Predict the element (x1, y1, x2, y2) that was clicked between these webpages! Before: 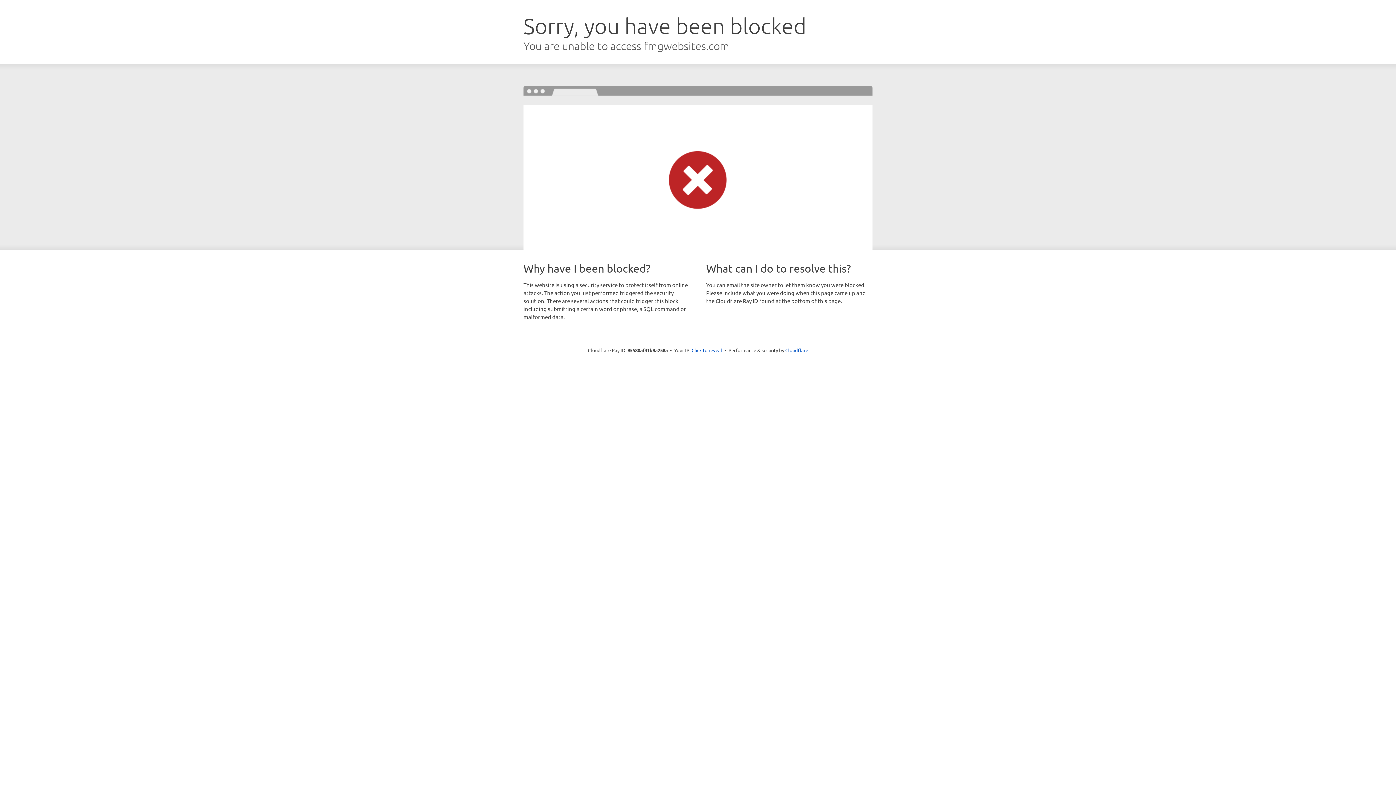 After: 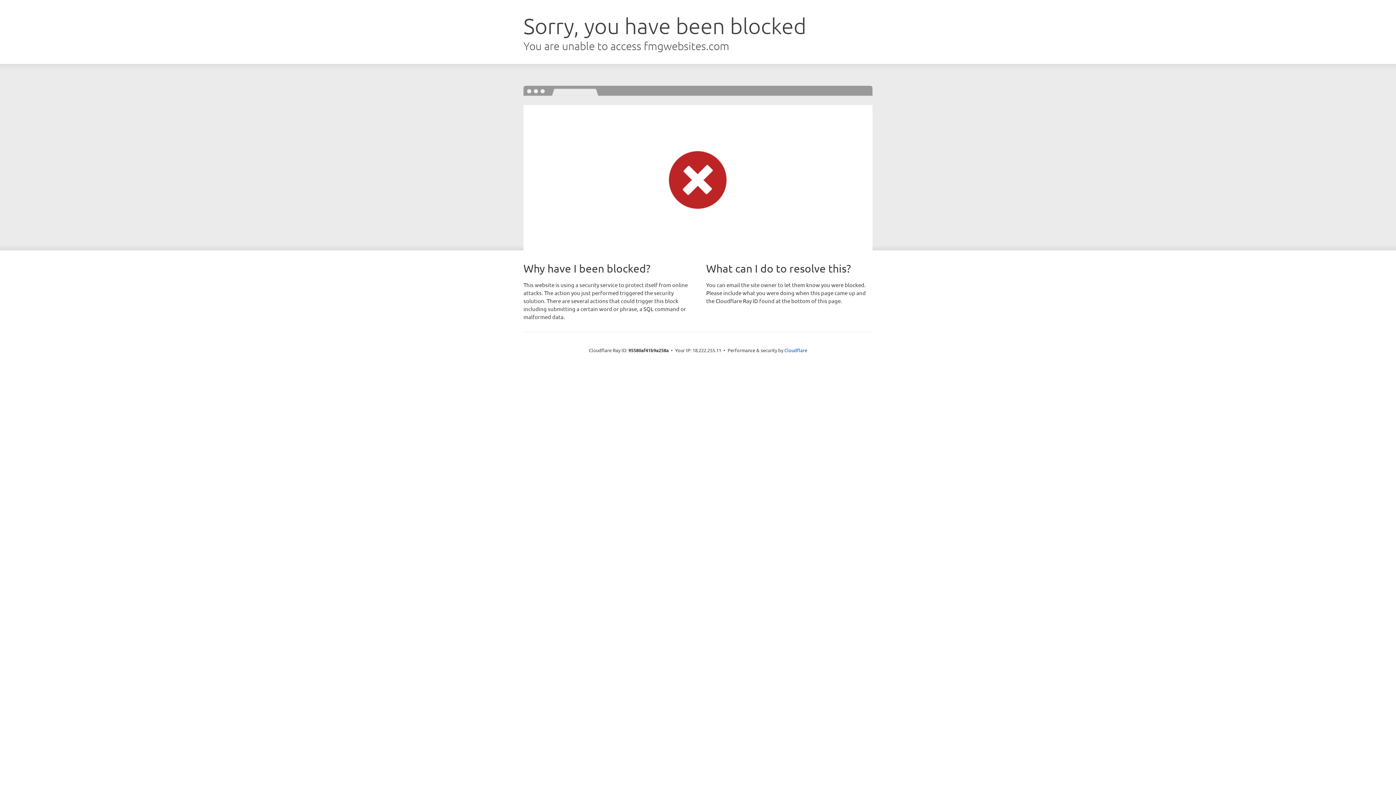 Action: bbox: (691, 346, 722, 353) label: Click to reveal